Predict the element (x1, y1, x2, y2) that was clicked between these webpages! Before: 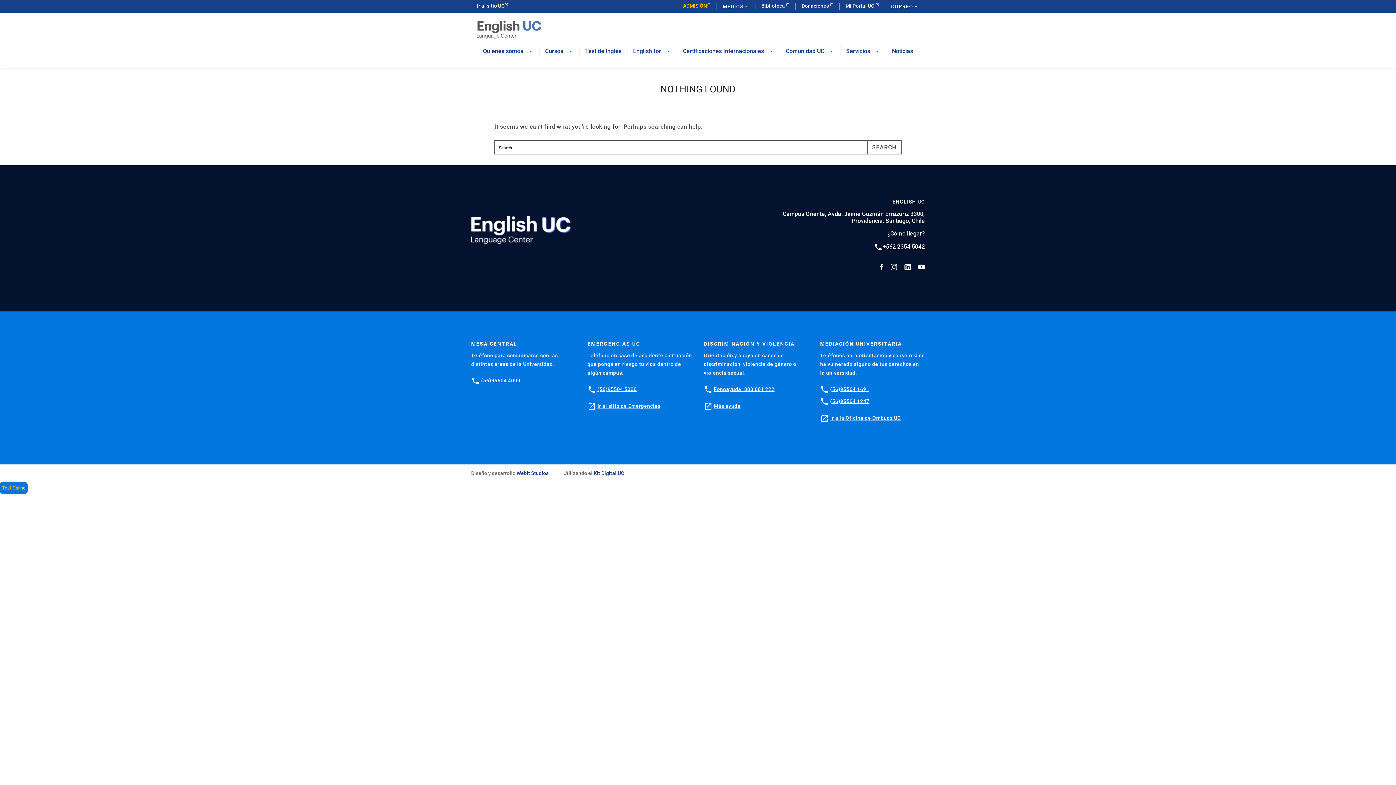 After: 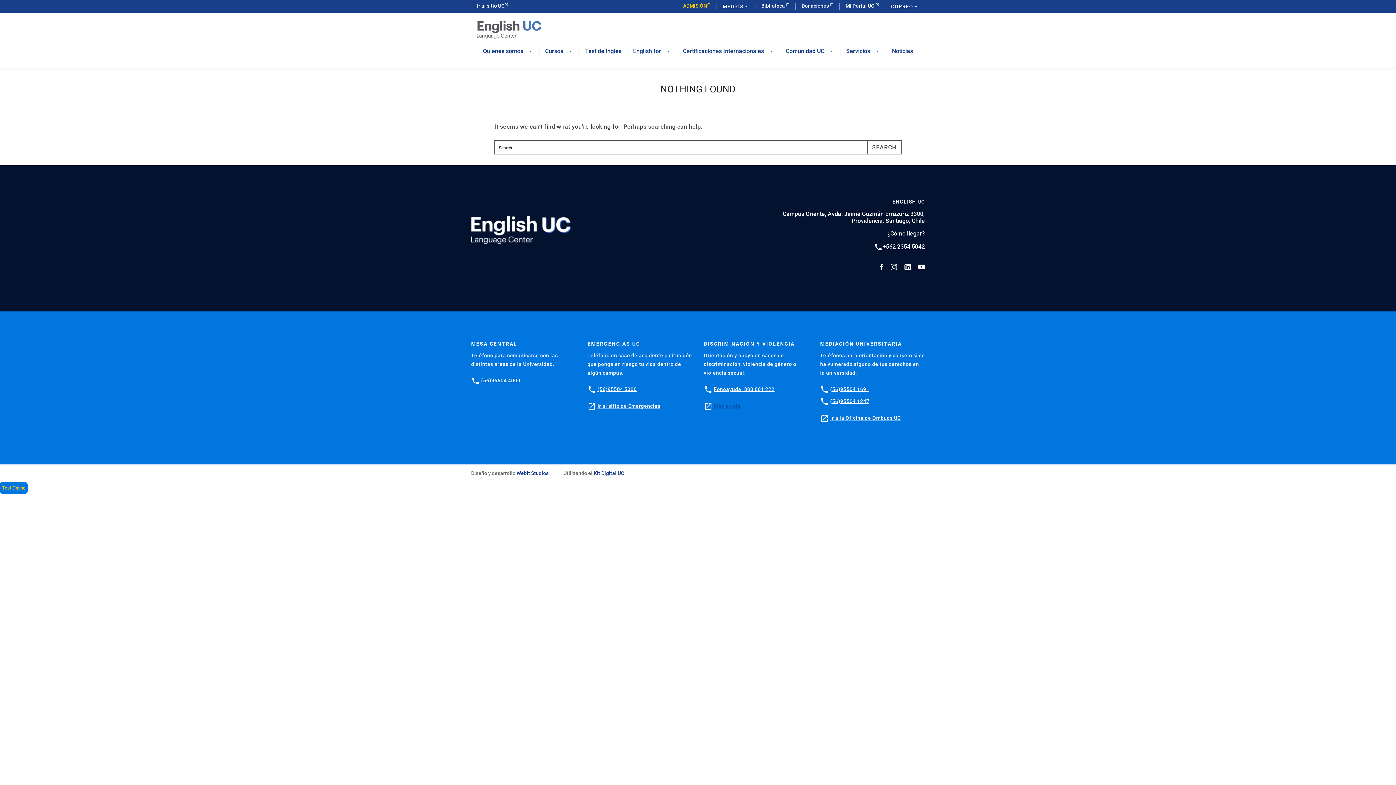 Action: bbox: (714, 403, 740, 409) label: Más ayuda